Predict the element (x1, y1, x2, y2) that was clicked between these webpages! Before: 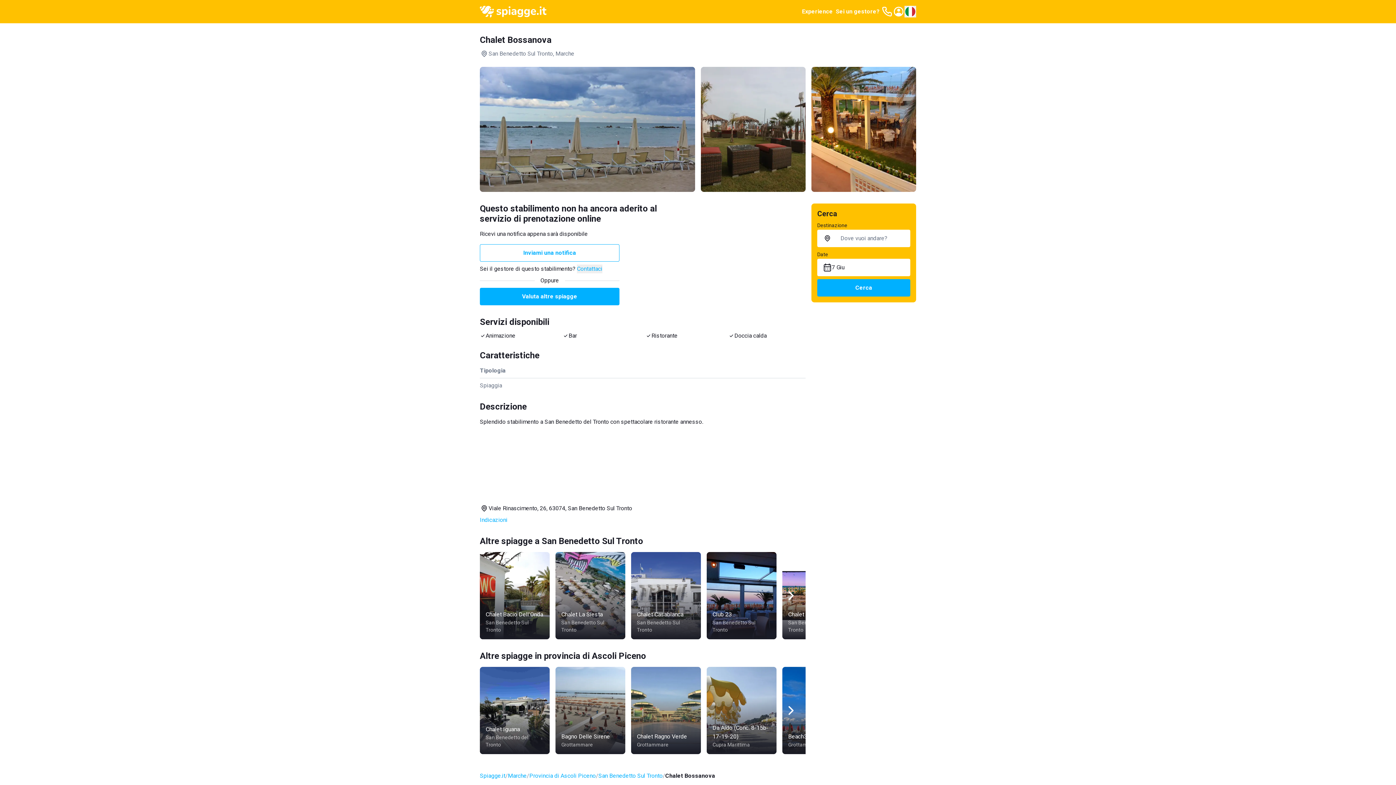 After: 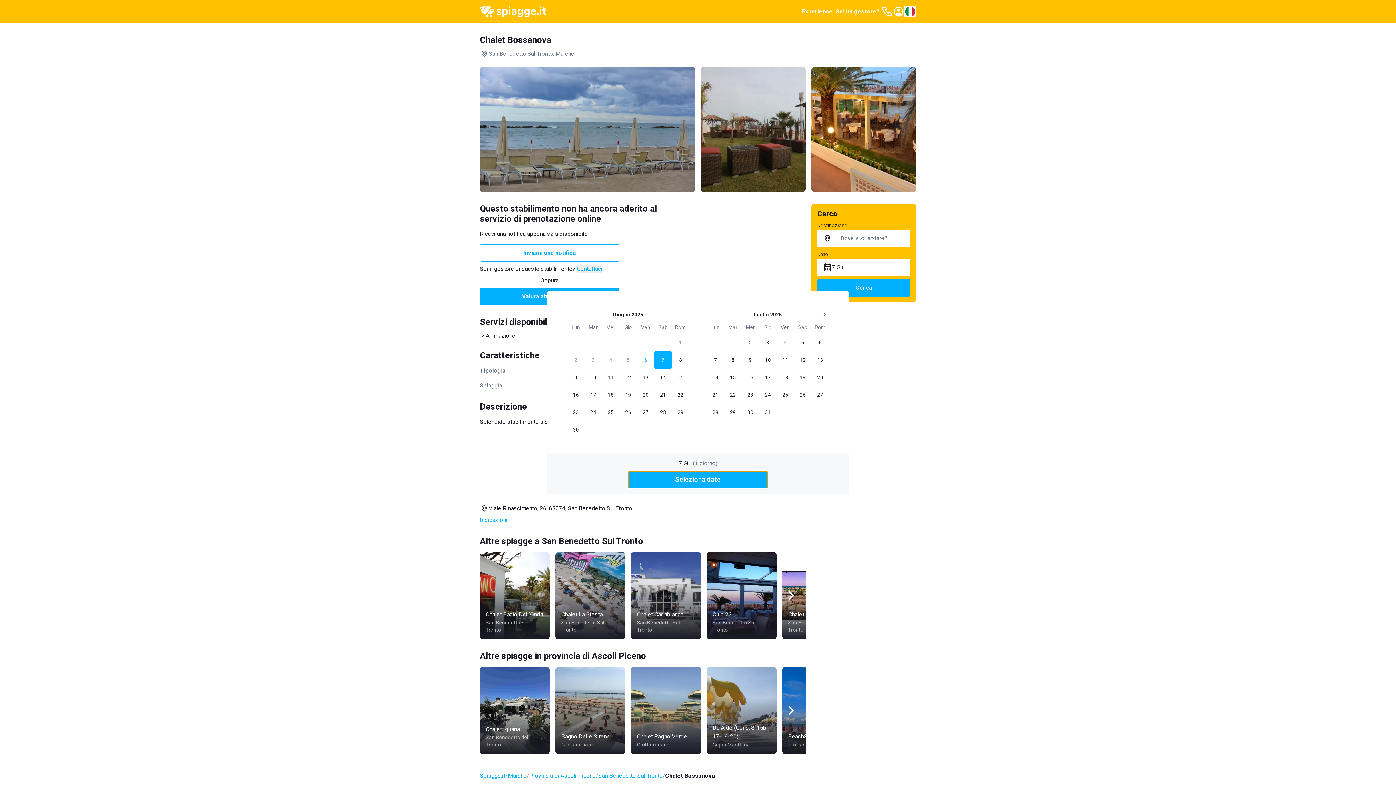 Action: label: 7 Giu bbox: (817, 258, 910, 276)